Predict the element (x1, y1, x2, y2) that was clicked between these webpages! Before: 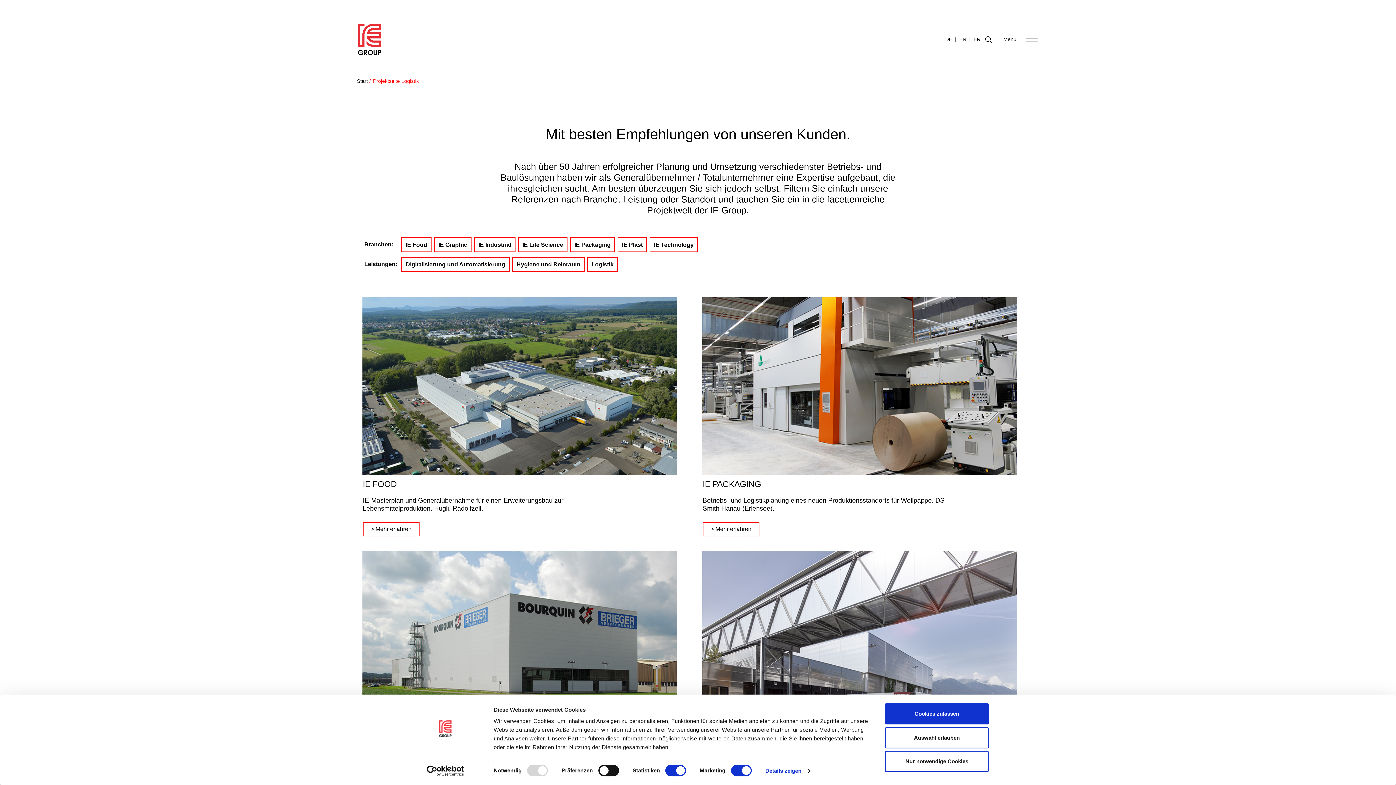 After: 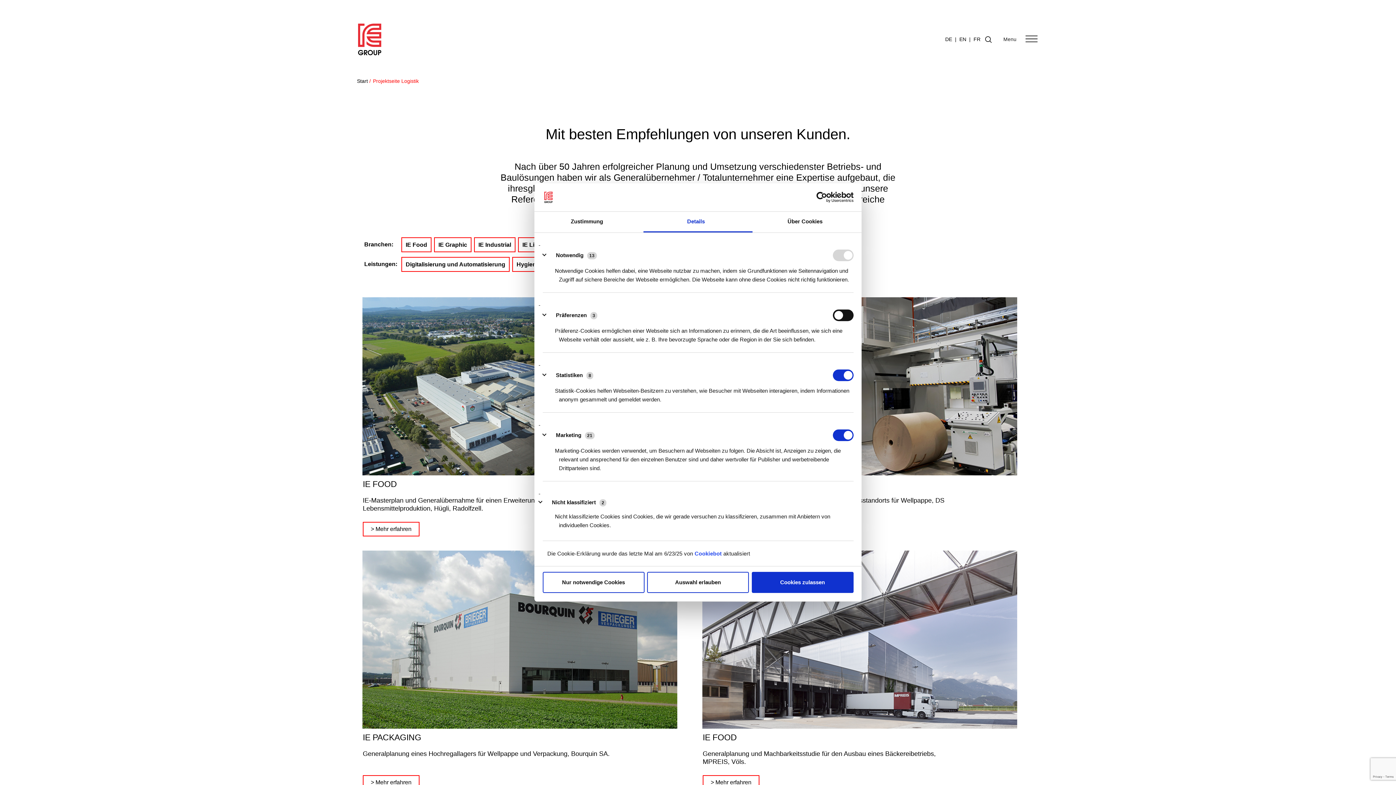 Action: label: Details zeigen bbox: (765, 765, 810, 776)